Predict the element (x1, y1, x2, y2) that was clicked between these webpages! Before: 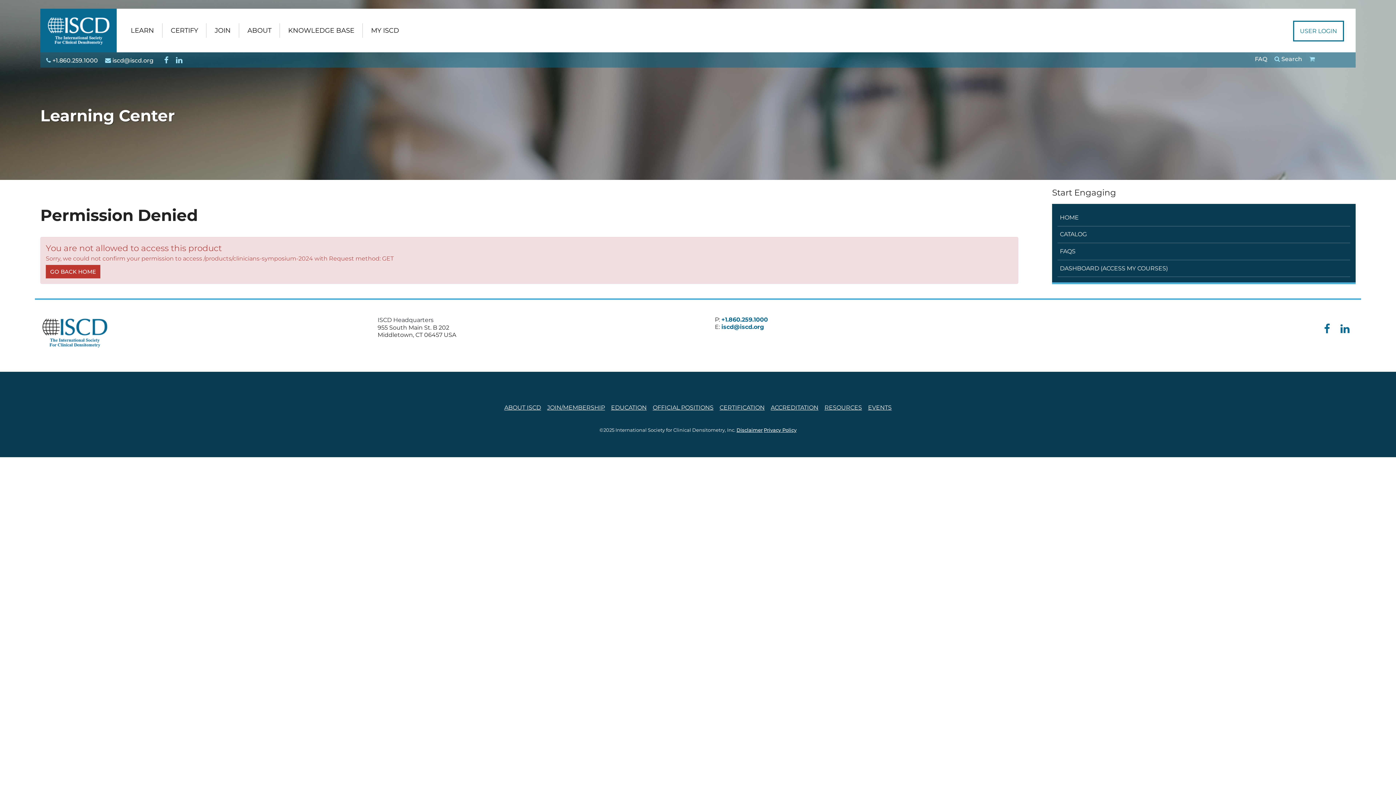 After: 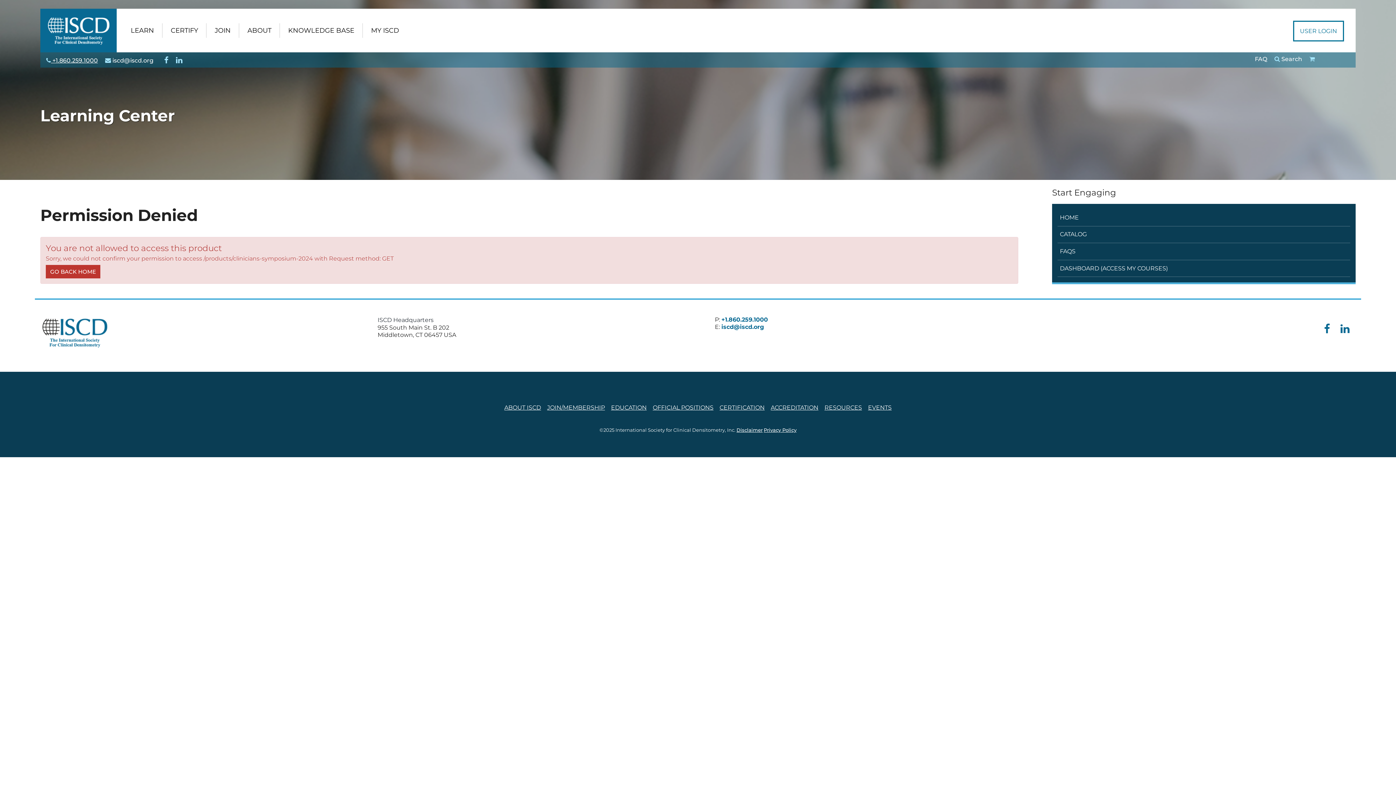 Action: label:  +1.860.259.1000 bbox: (46, 57, 97, 64)